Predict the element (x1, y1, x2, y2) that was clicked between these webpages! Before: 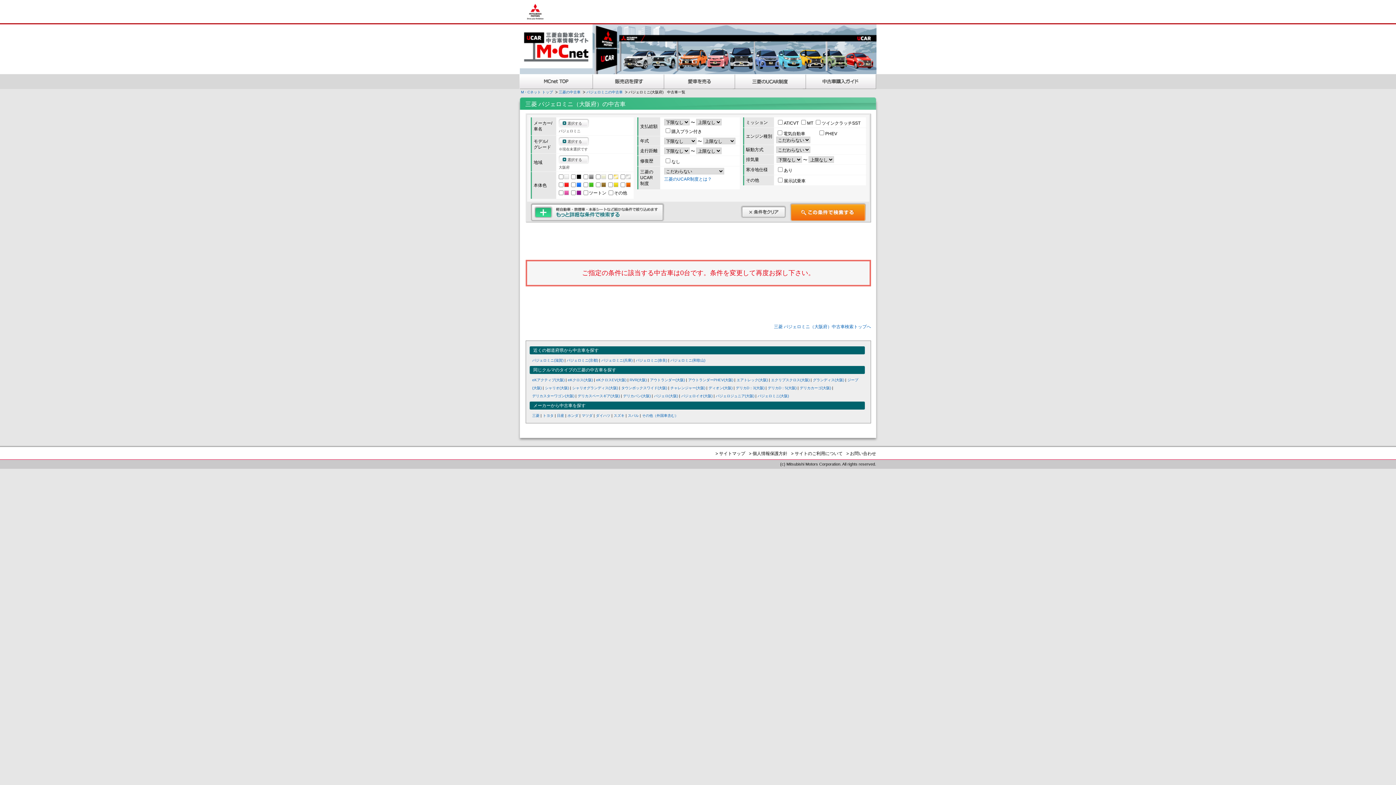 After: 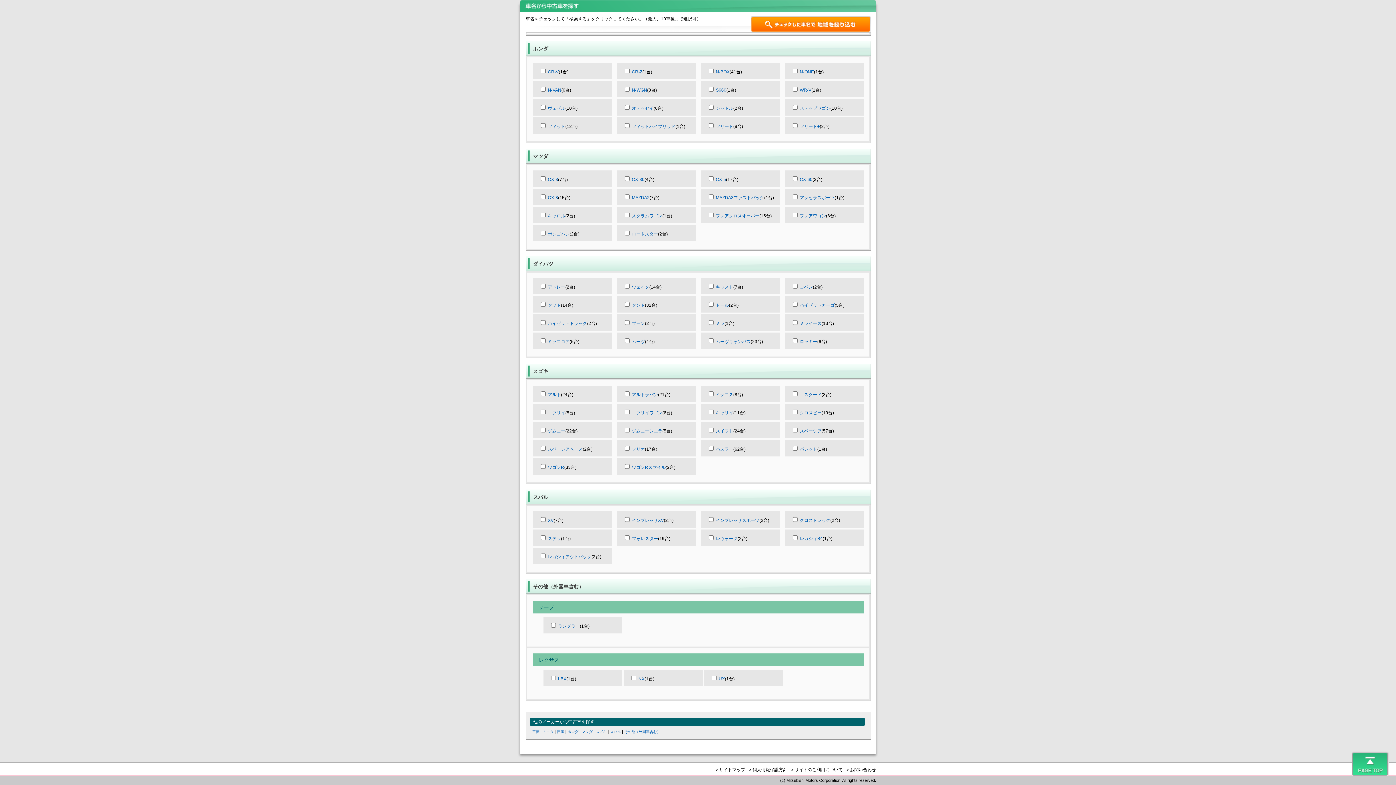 Action: label: ダイハツ bbox: (596, 413, 610, 417)